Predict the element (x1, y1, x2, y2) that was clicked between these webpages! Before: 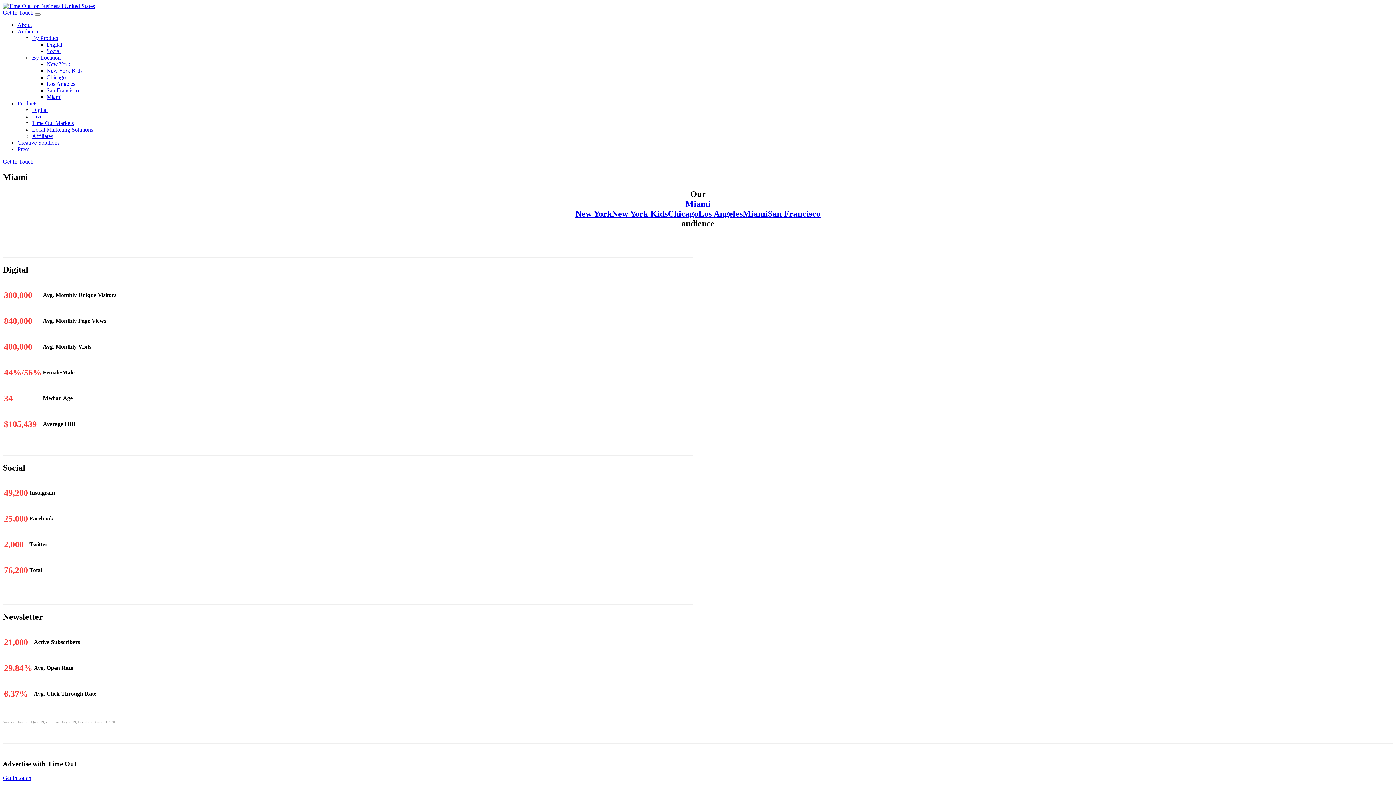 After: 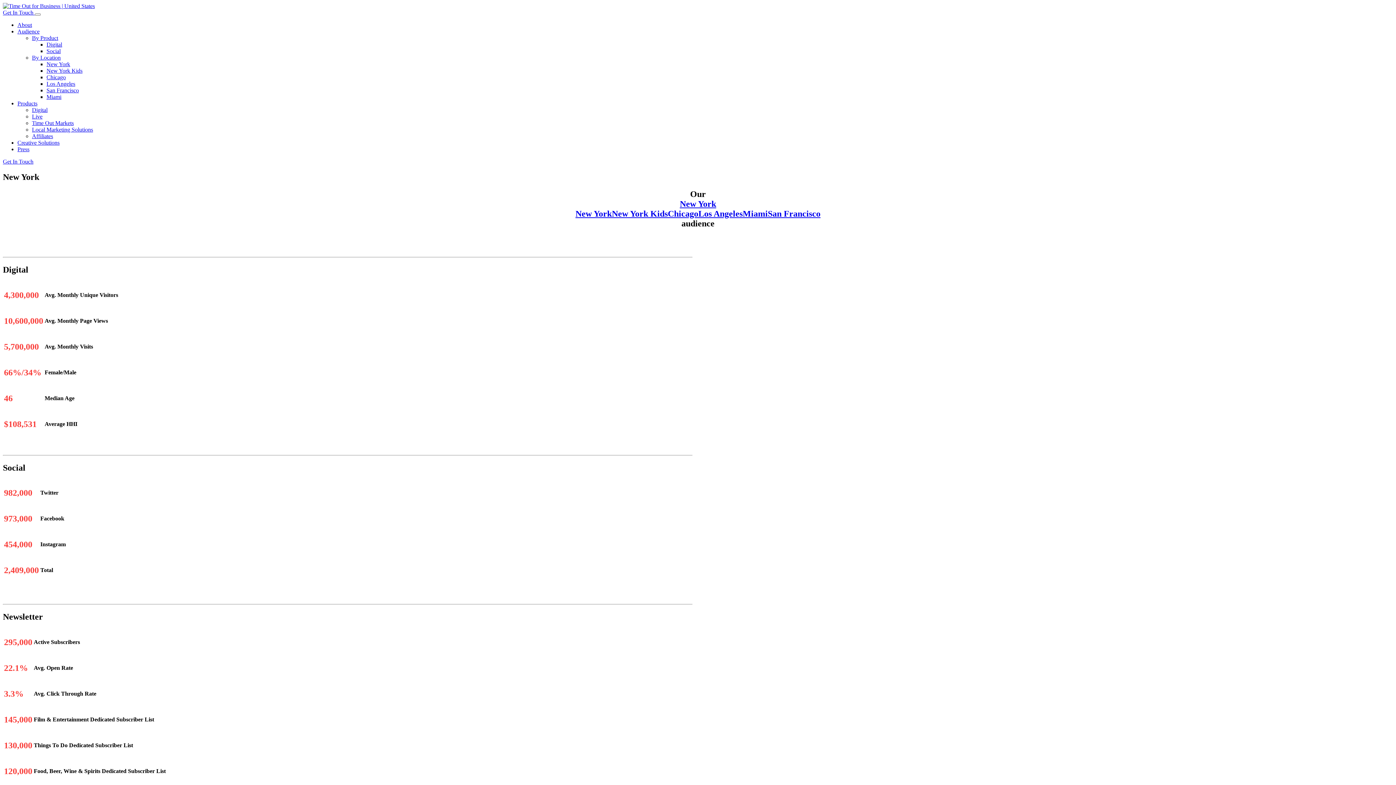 Action: label: New York bbox: (575, 209, 612, 218)